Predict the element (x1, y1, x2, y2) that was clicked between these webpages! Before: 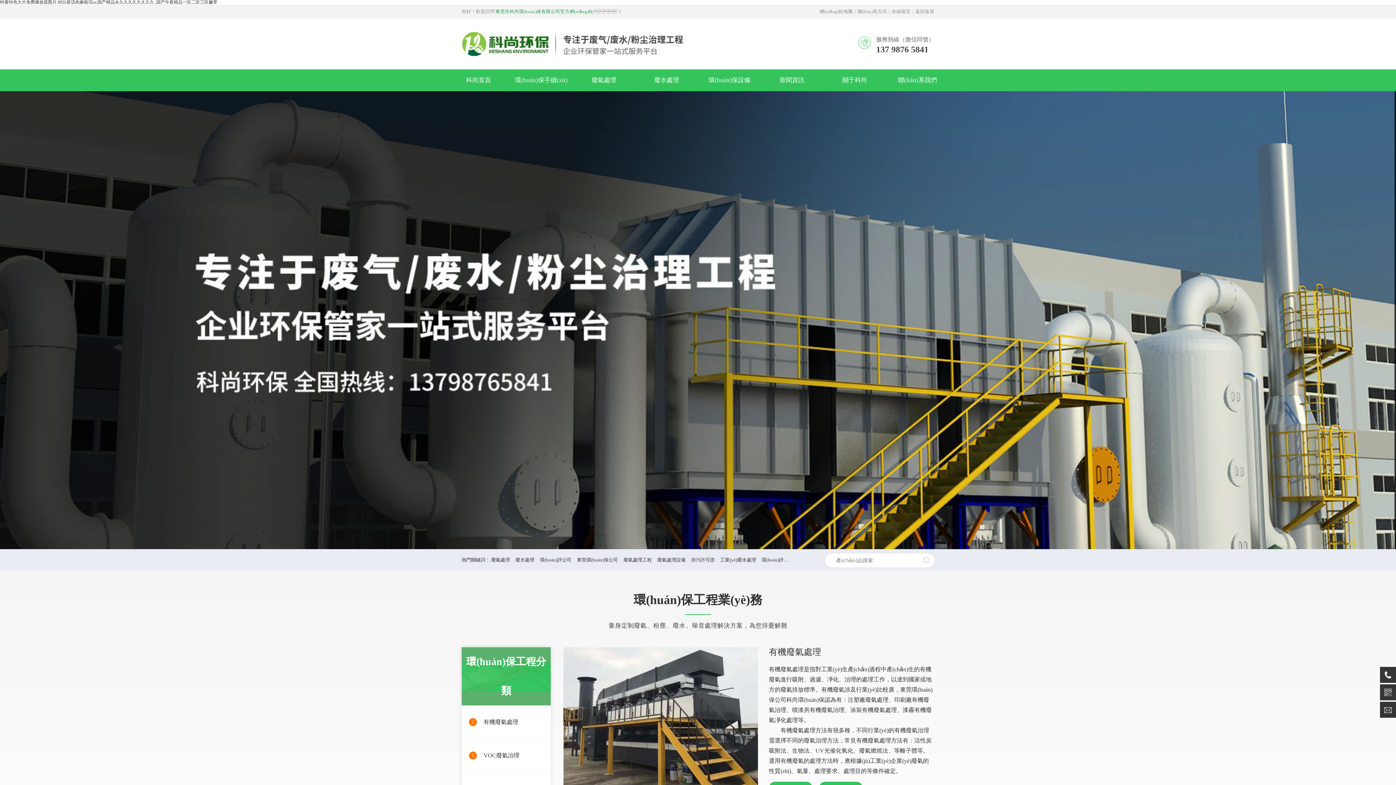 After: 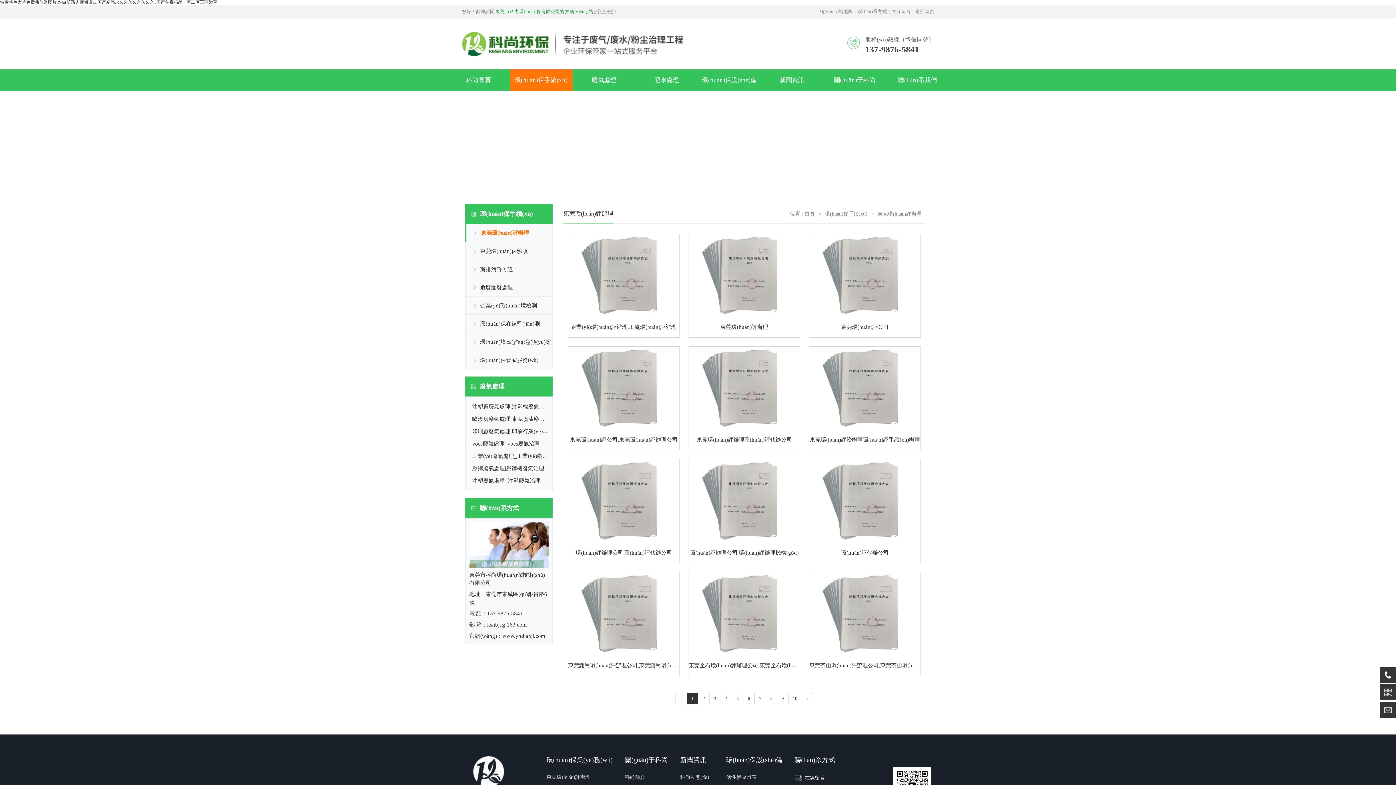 Action: bbox: (761, 557, 797, 562) label: 環(huán)評辦理